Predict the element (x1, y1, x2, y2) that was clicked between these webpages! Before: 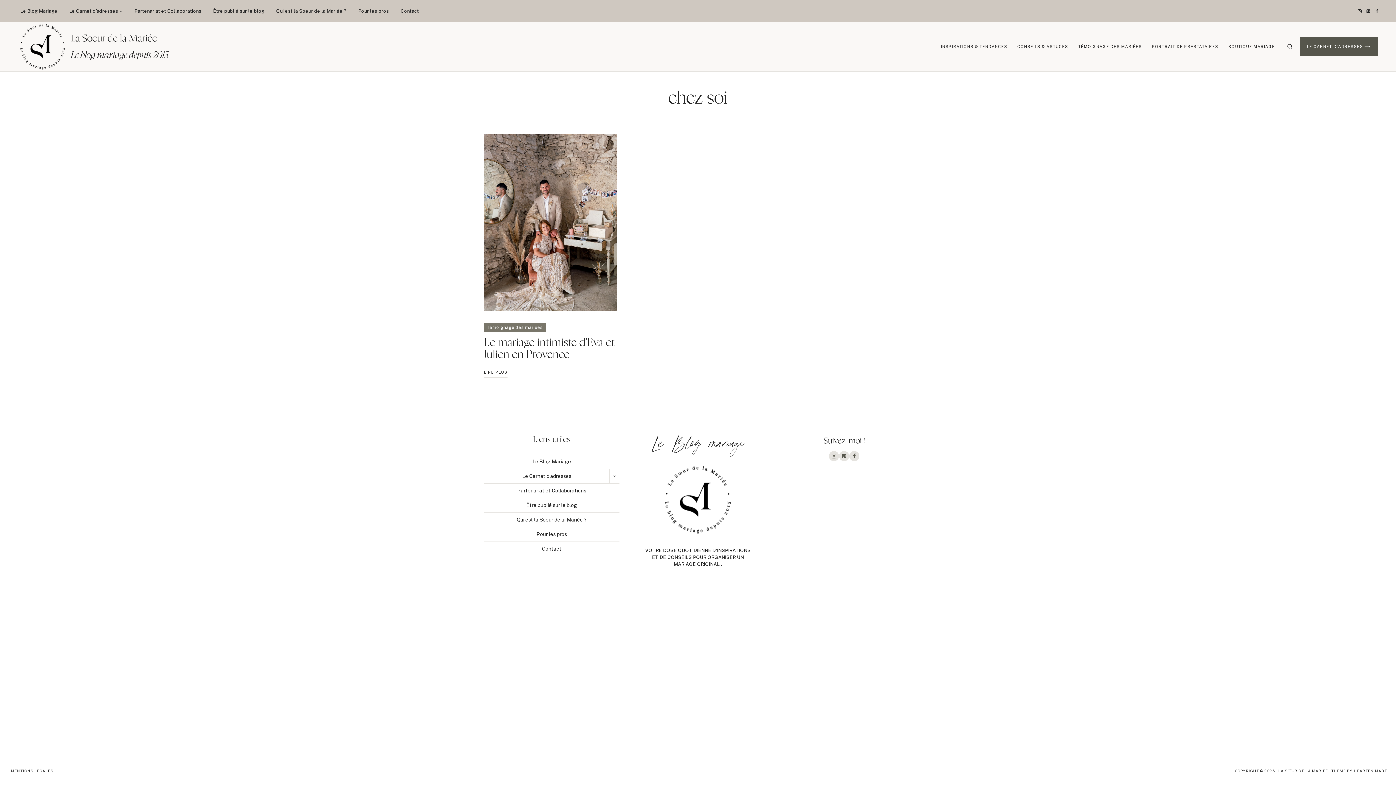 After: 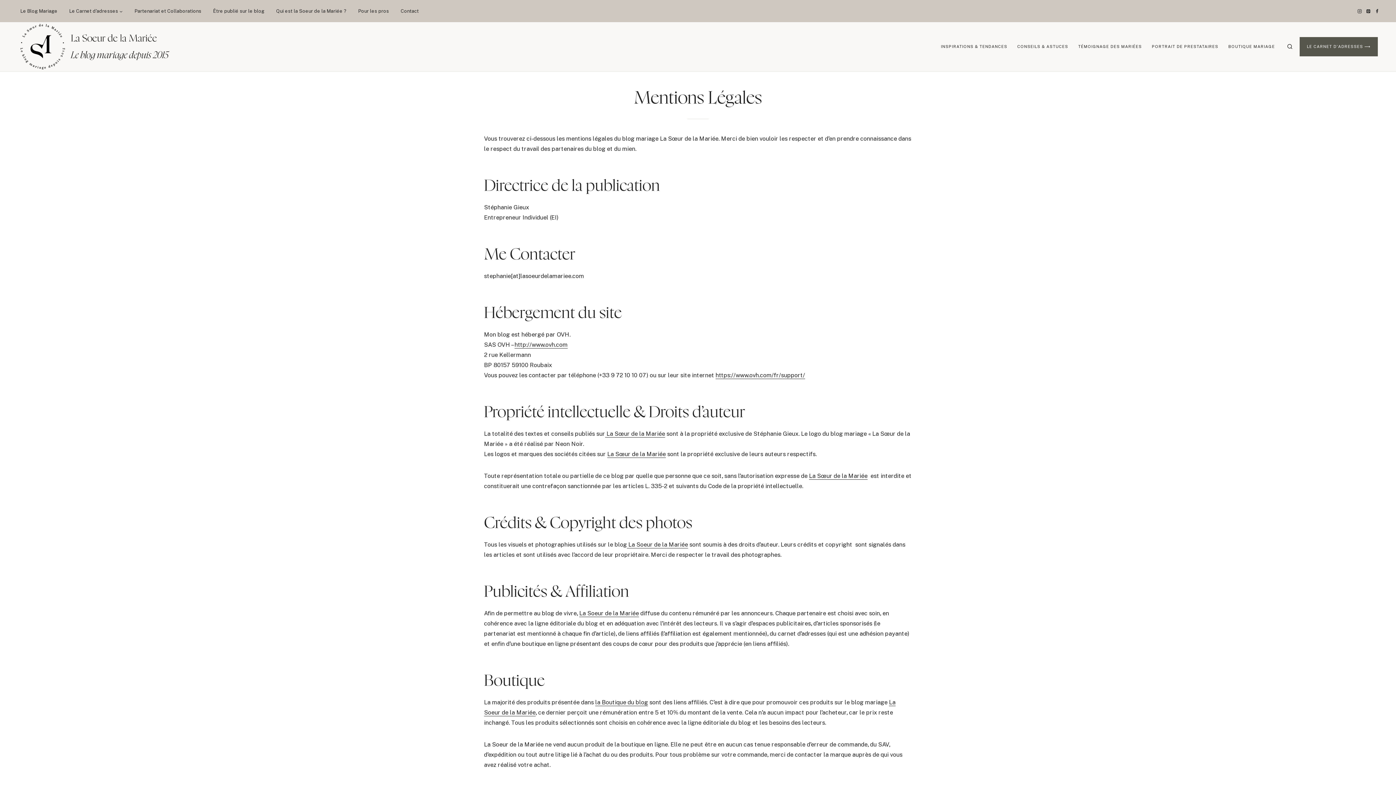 Action: label: MENTIONS LÉGALES bbox: (8, 766, 55, 775)